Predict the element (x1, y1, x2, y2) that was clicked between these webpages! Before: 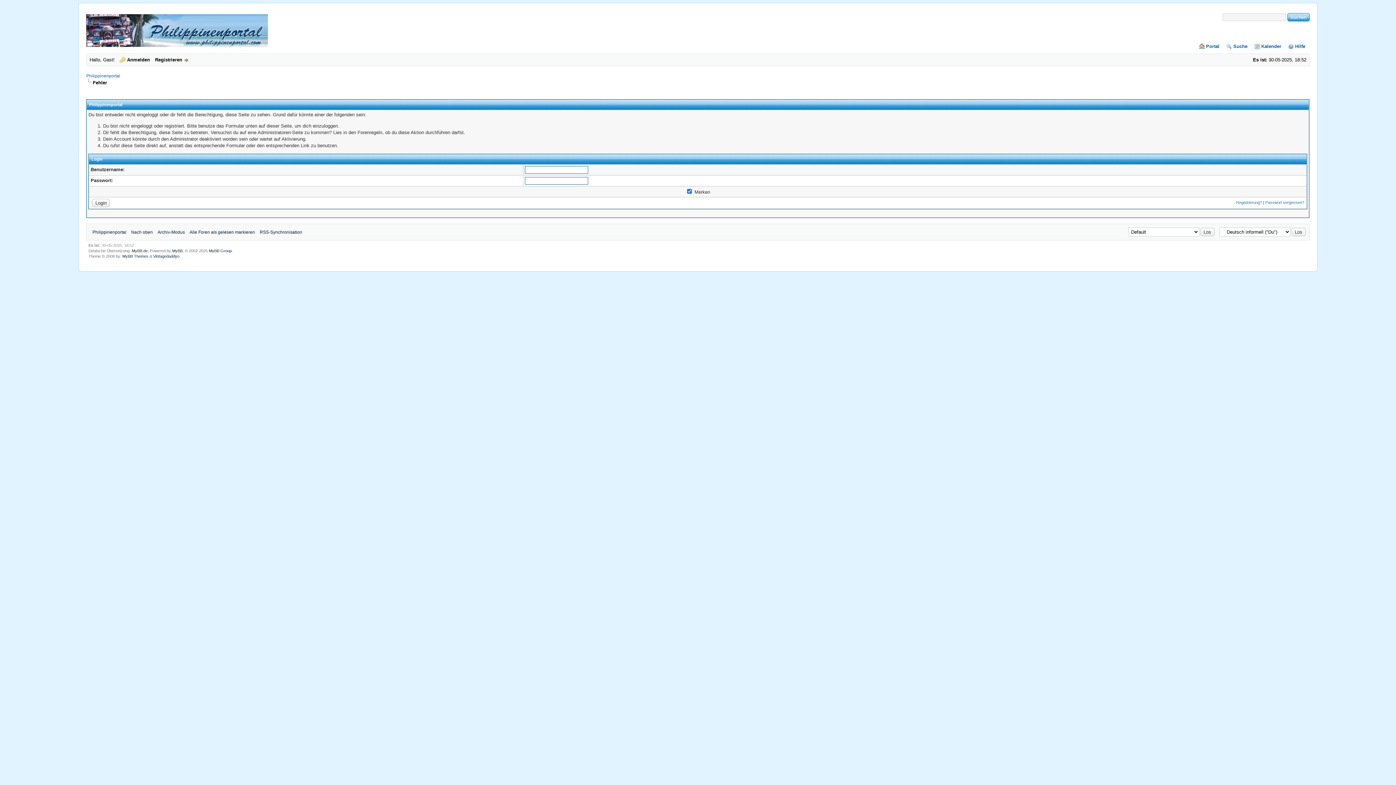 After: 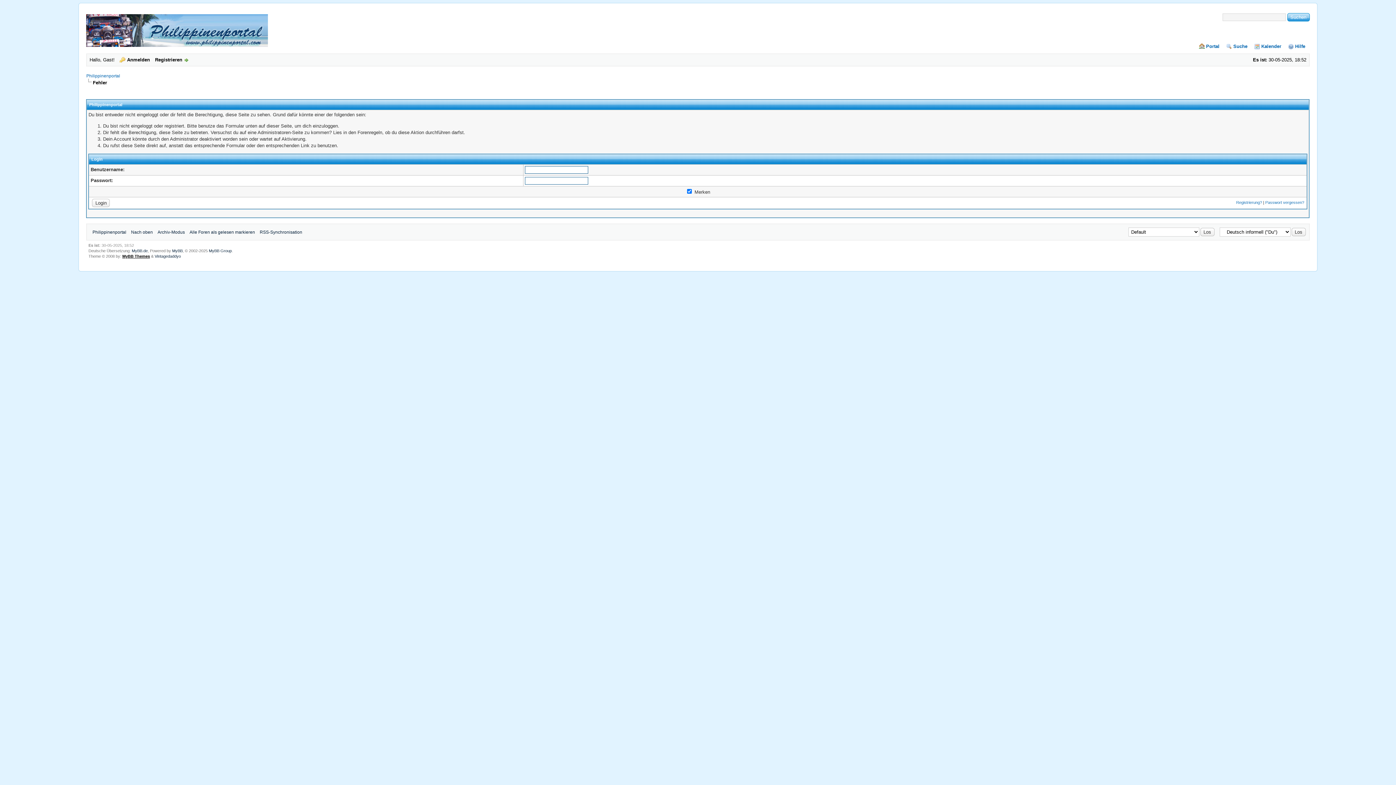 Action: bbox: (122, 254, 148, 258) label: MyBB Themes